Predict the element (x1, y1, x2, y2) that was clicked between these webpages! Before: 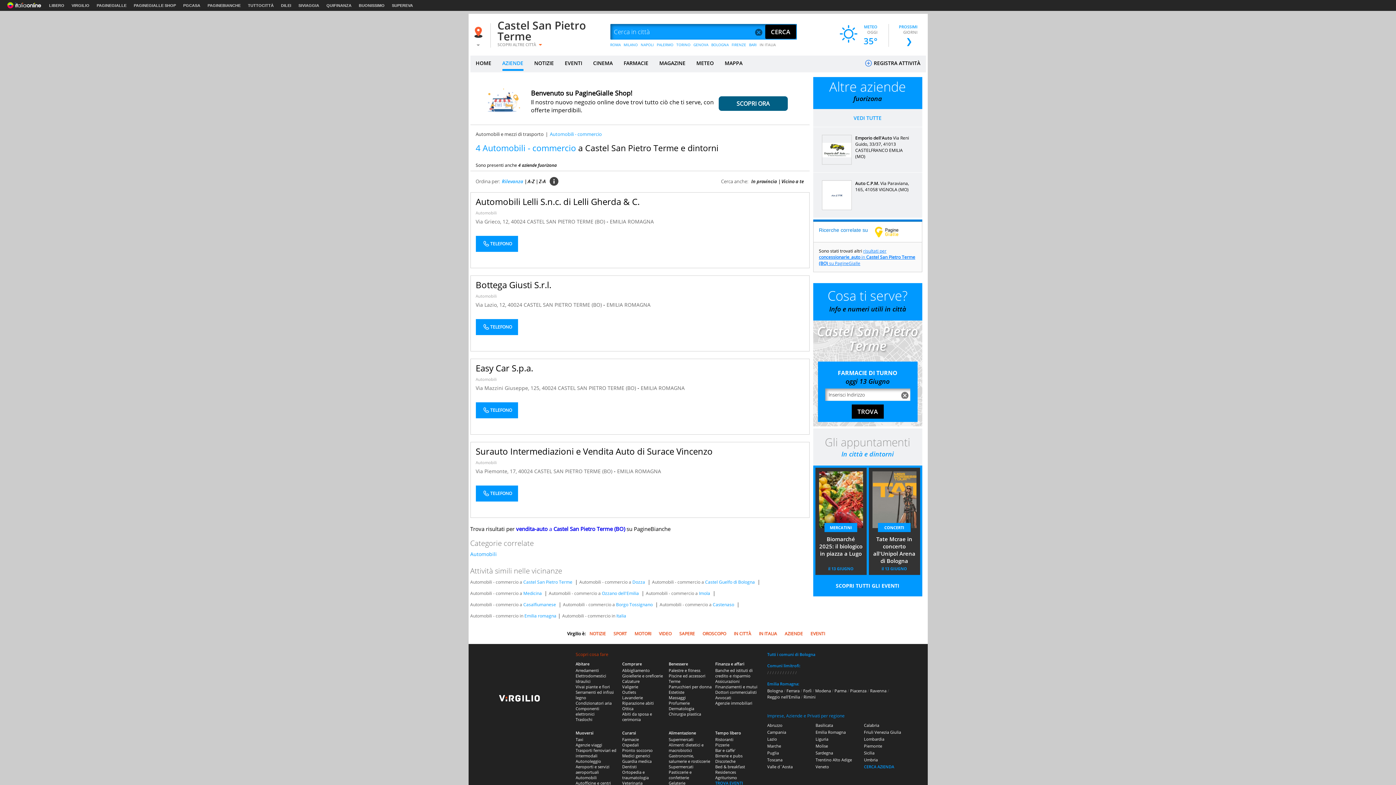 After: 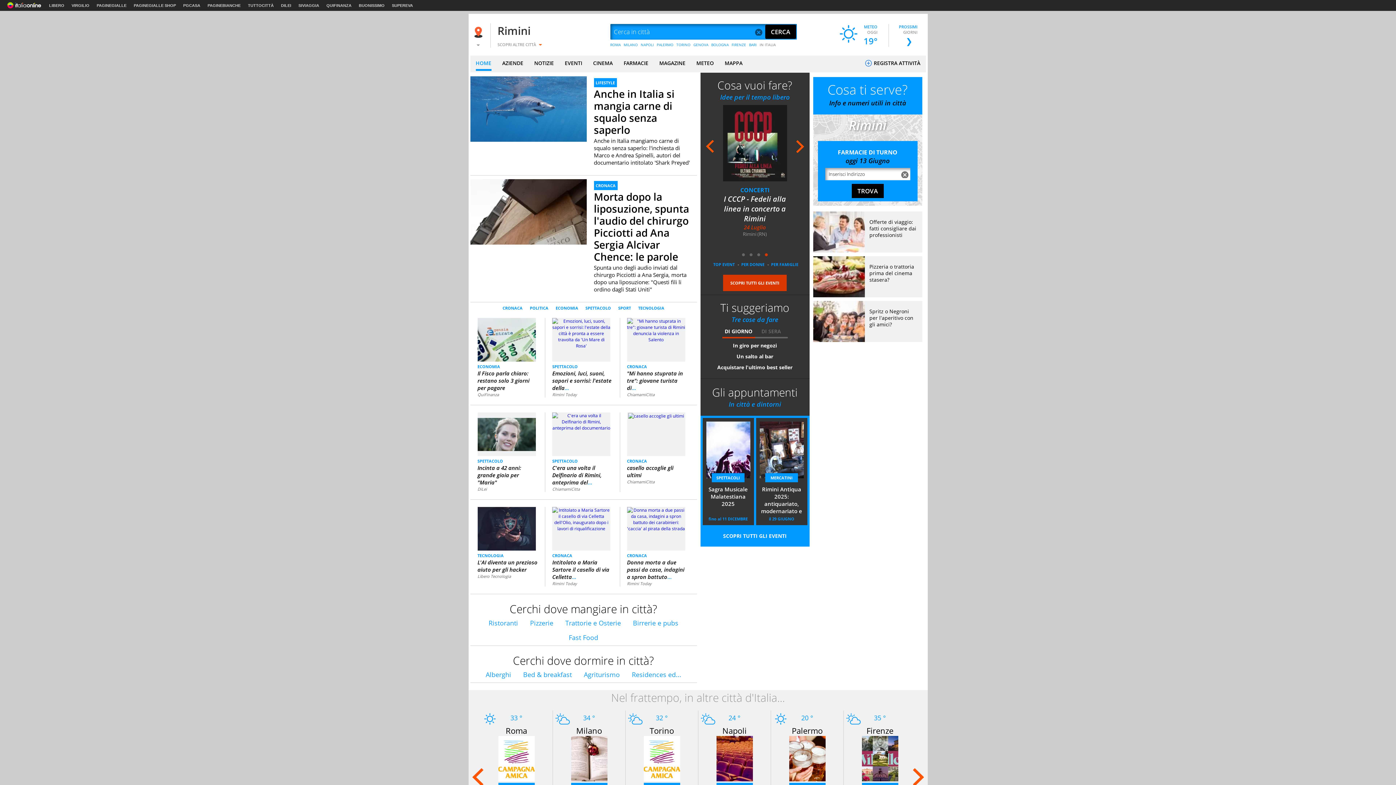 Action: bbox: (803, 694, 815, 700) label: Rimini